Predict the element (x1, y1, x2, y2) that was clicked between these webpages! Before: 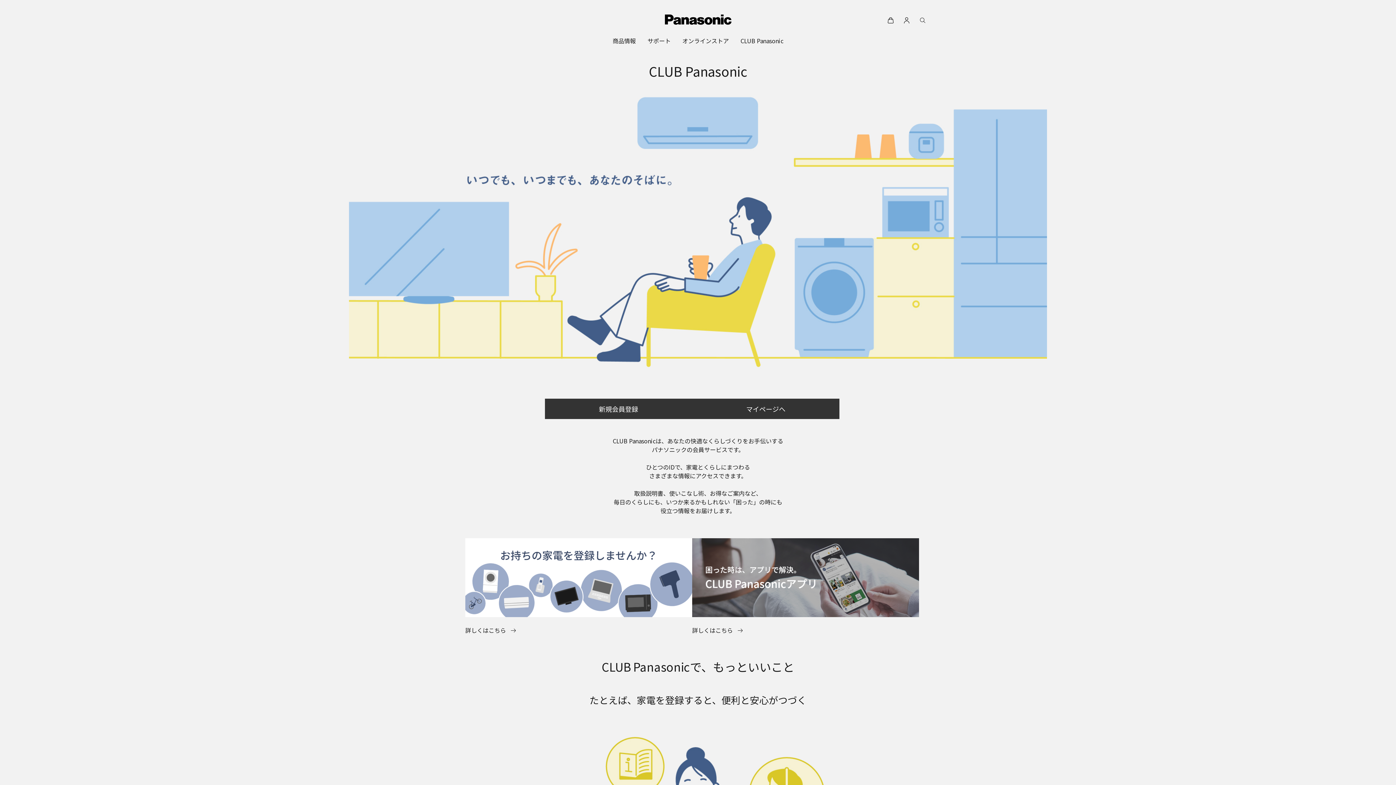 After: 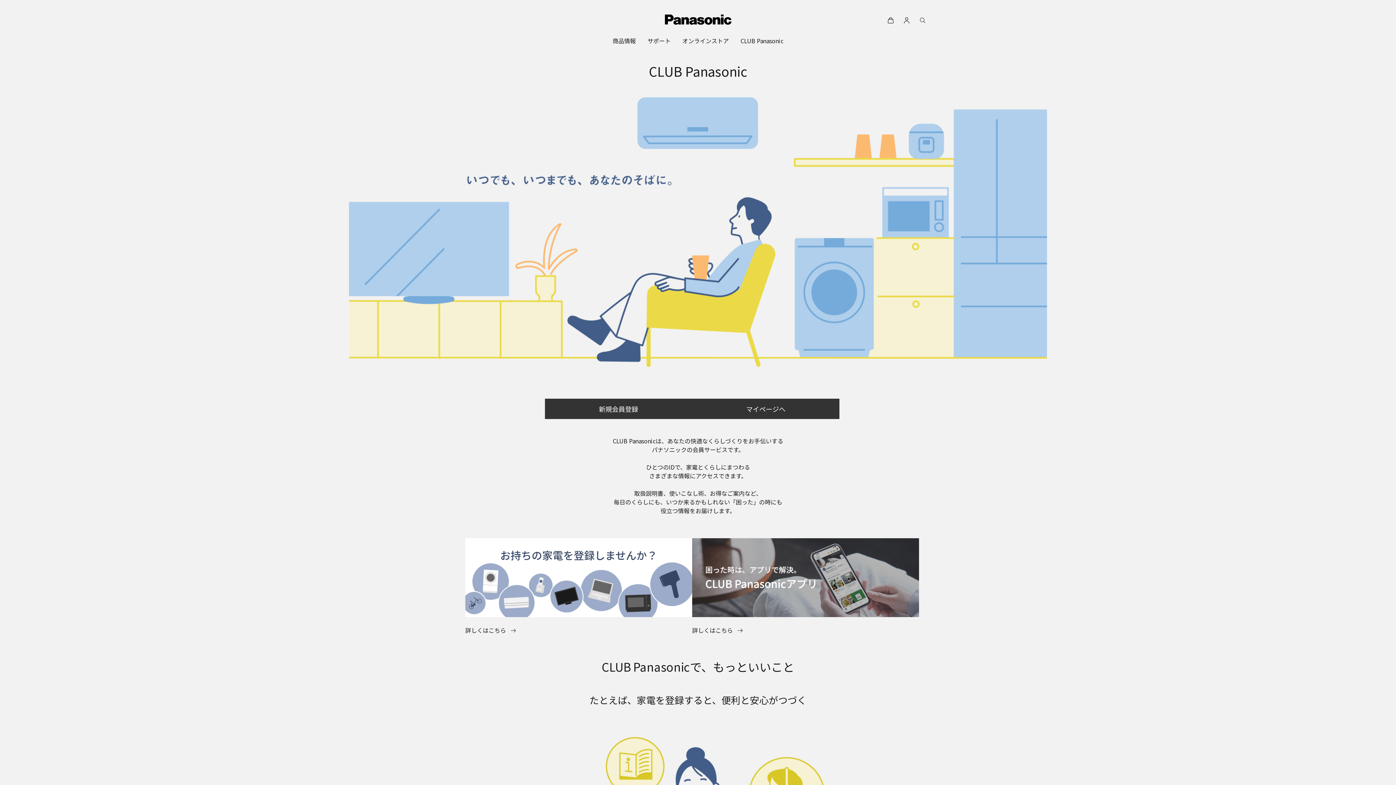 Action: label: CLUB Panasonic bbox: (740, 32, 783, 49)